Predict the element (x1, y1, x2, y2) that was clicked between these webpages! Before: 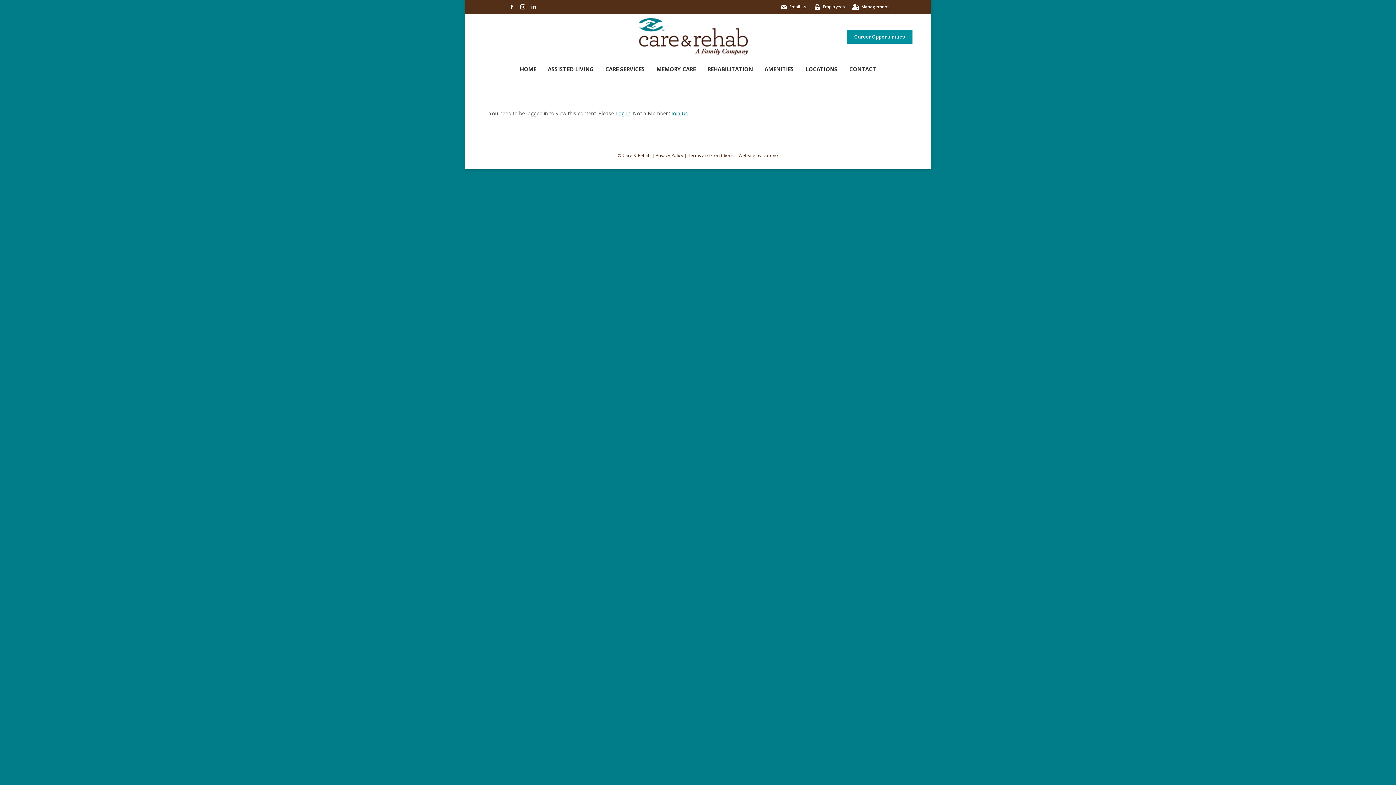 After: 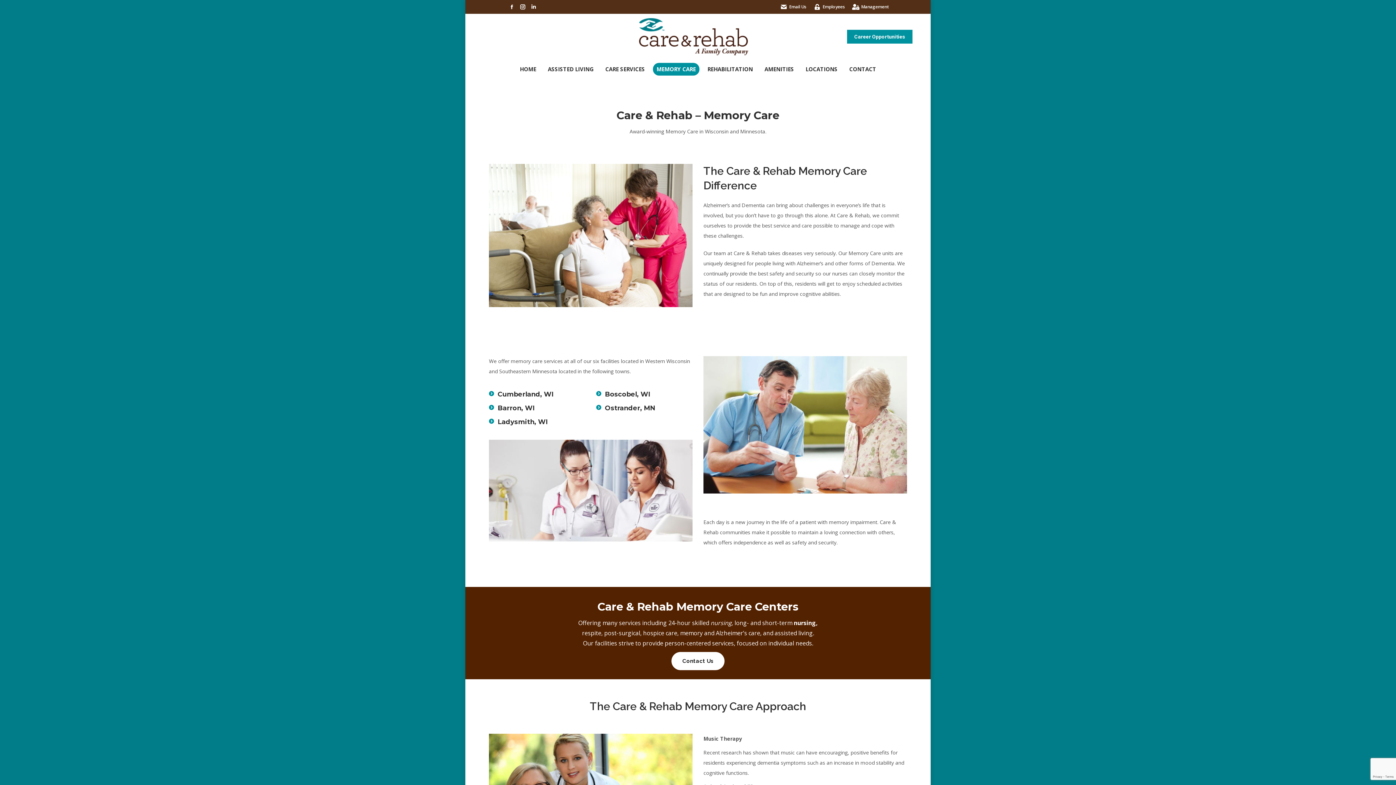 Action: label: MEMORY CARE bbox: (653, 62, 699, 75)